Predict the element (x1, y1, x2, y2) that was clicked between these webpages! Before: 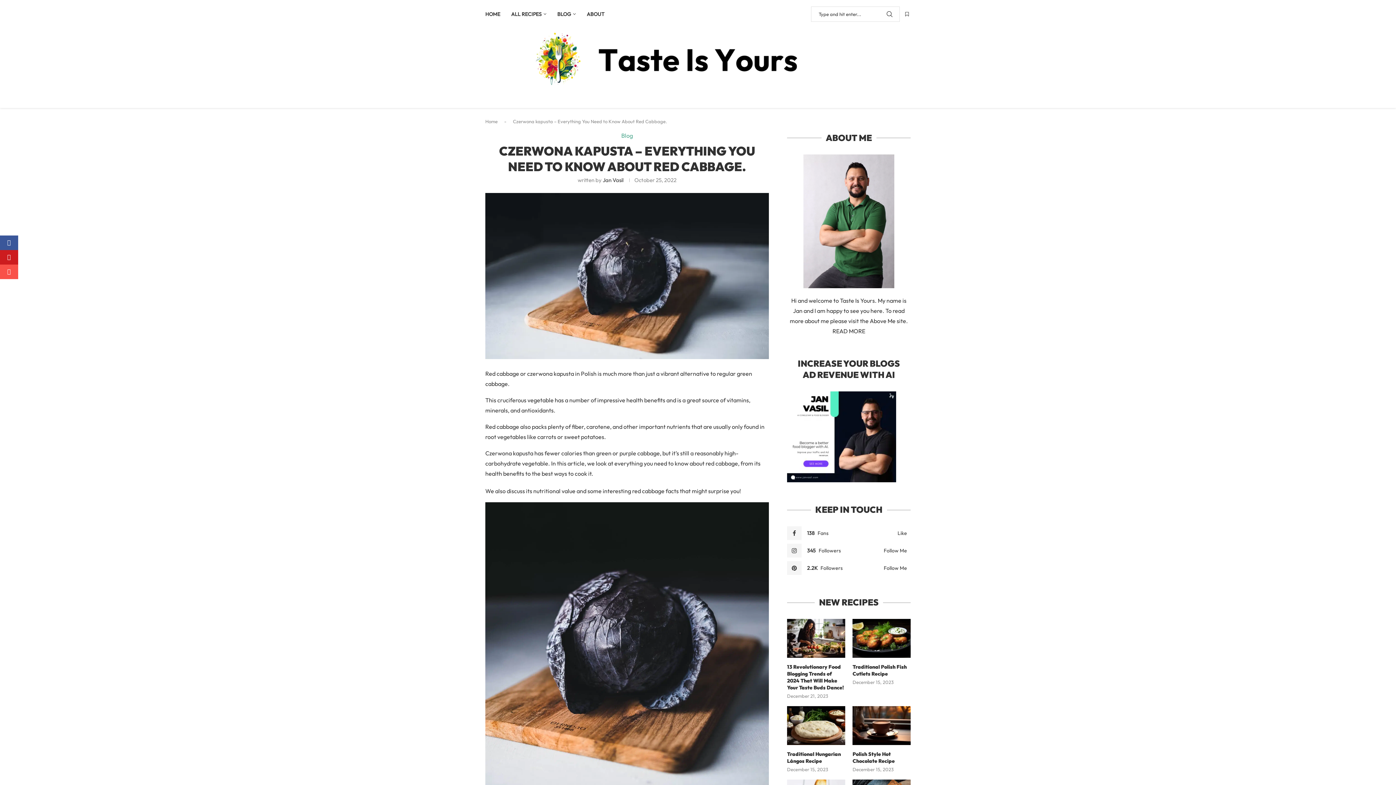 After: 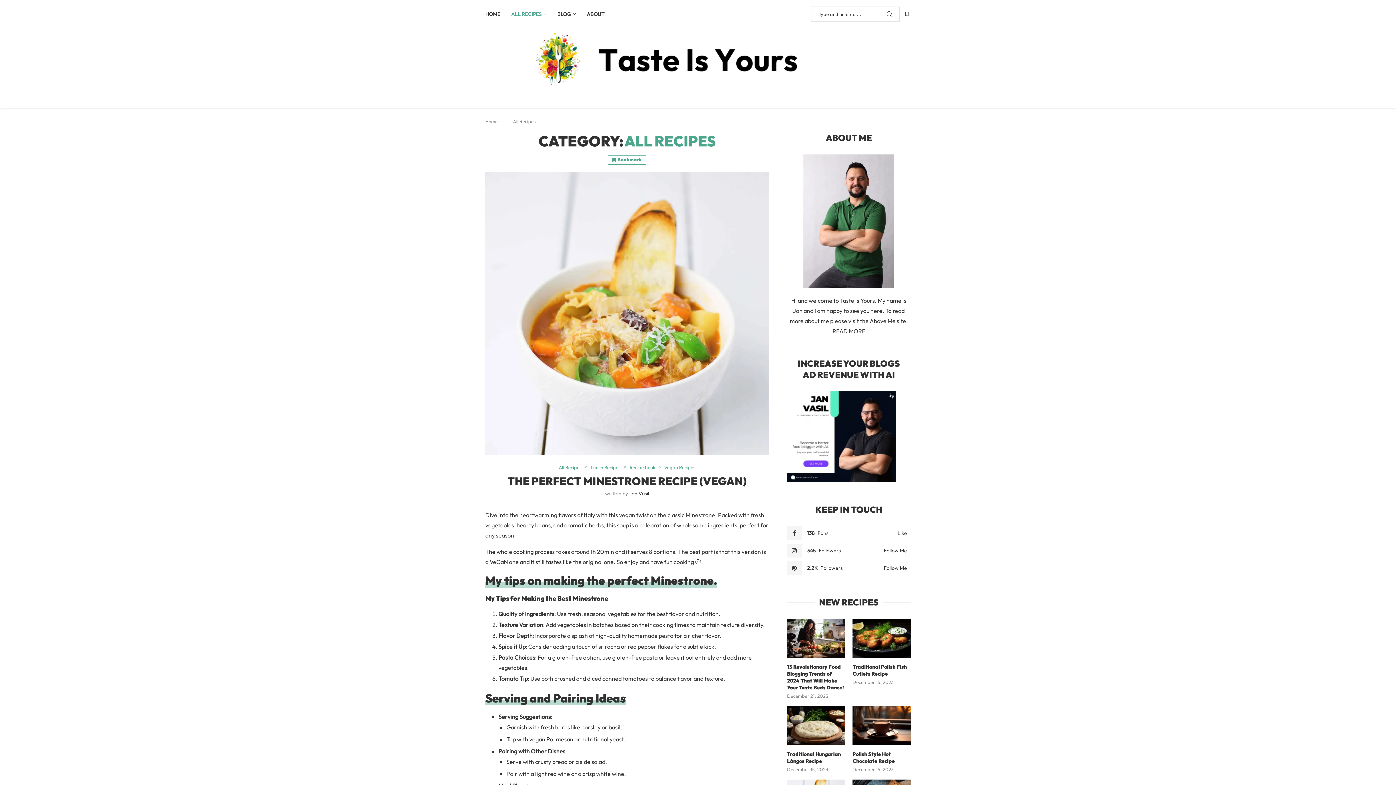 Action: label: ALL RECIPES bbox: (511, 3, 546, 24)